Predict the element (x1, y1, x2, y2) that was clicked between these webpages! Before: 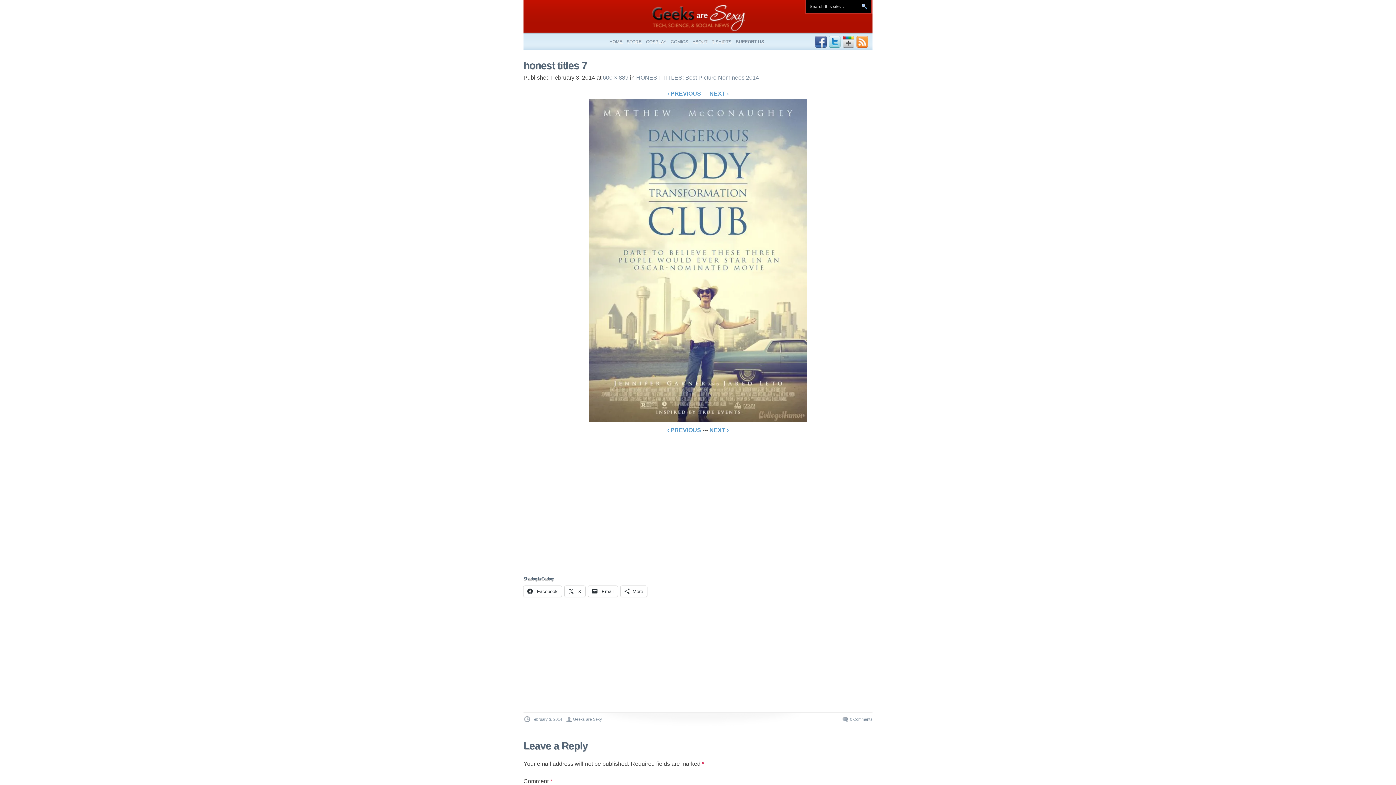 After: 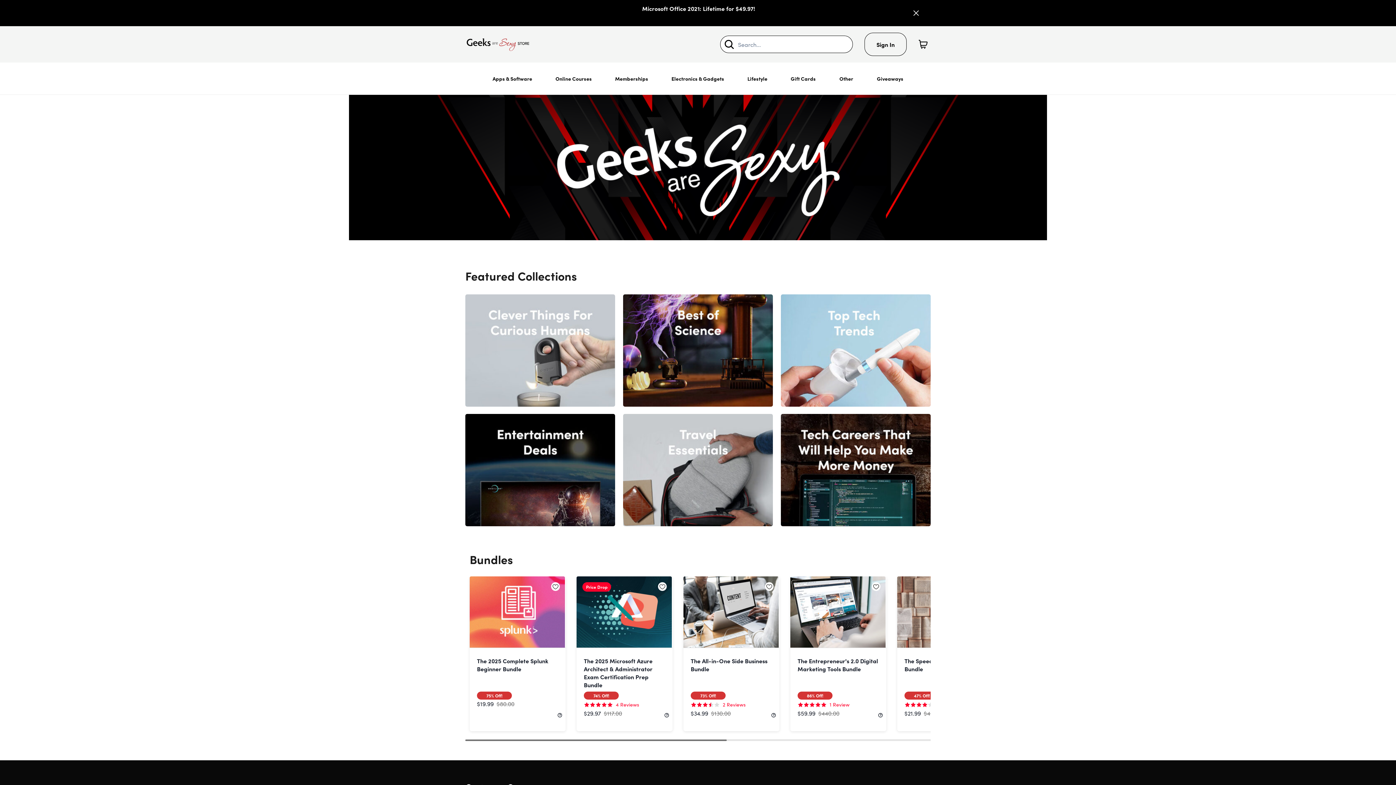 Action: label: STORE bbox: (624, 33, 644, 49)